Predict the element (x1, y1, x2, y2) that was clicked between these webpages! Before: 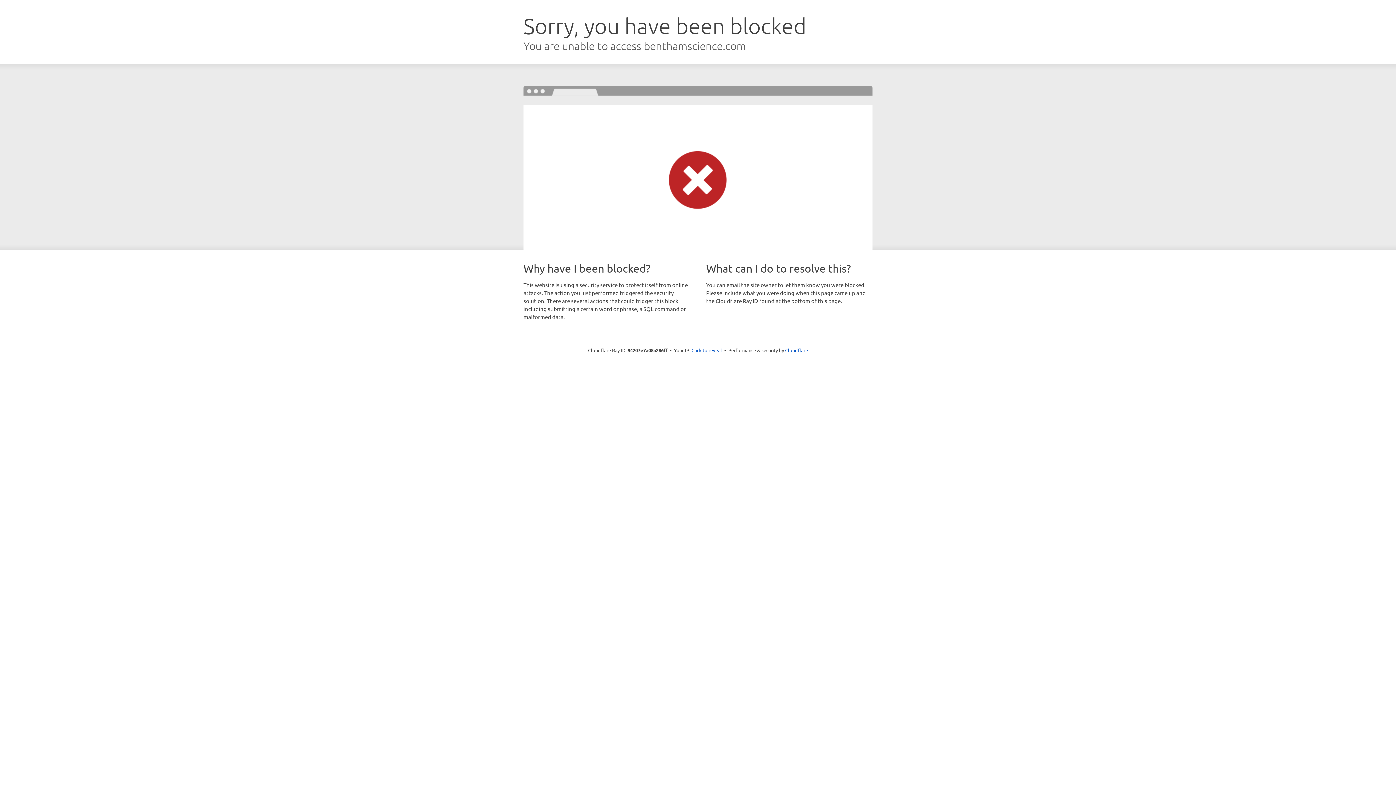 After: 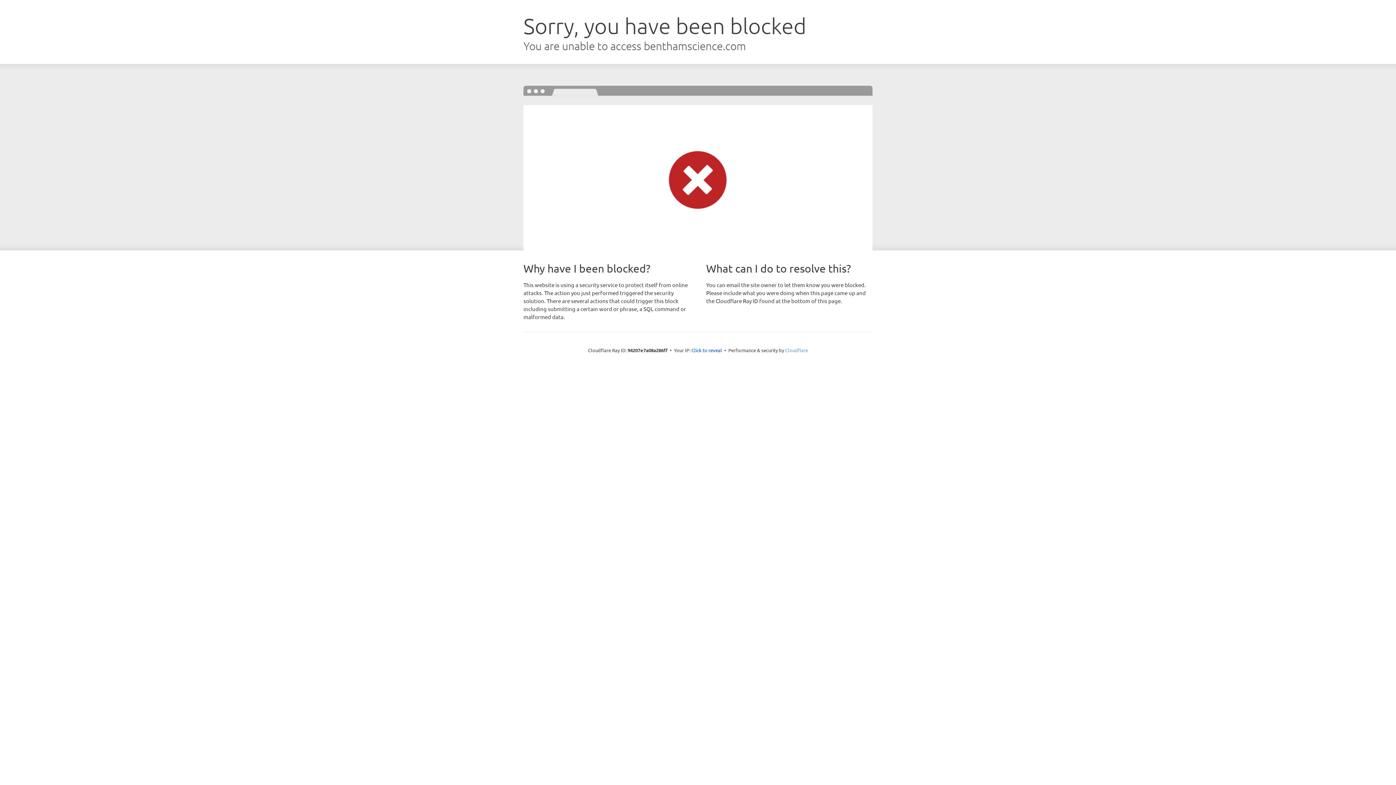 Action: label: Cloudflare bbox: (785, 347, 808, 353)